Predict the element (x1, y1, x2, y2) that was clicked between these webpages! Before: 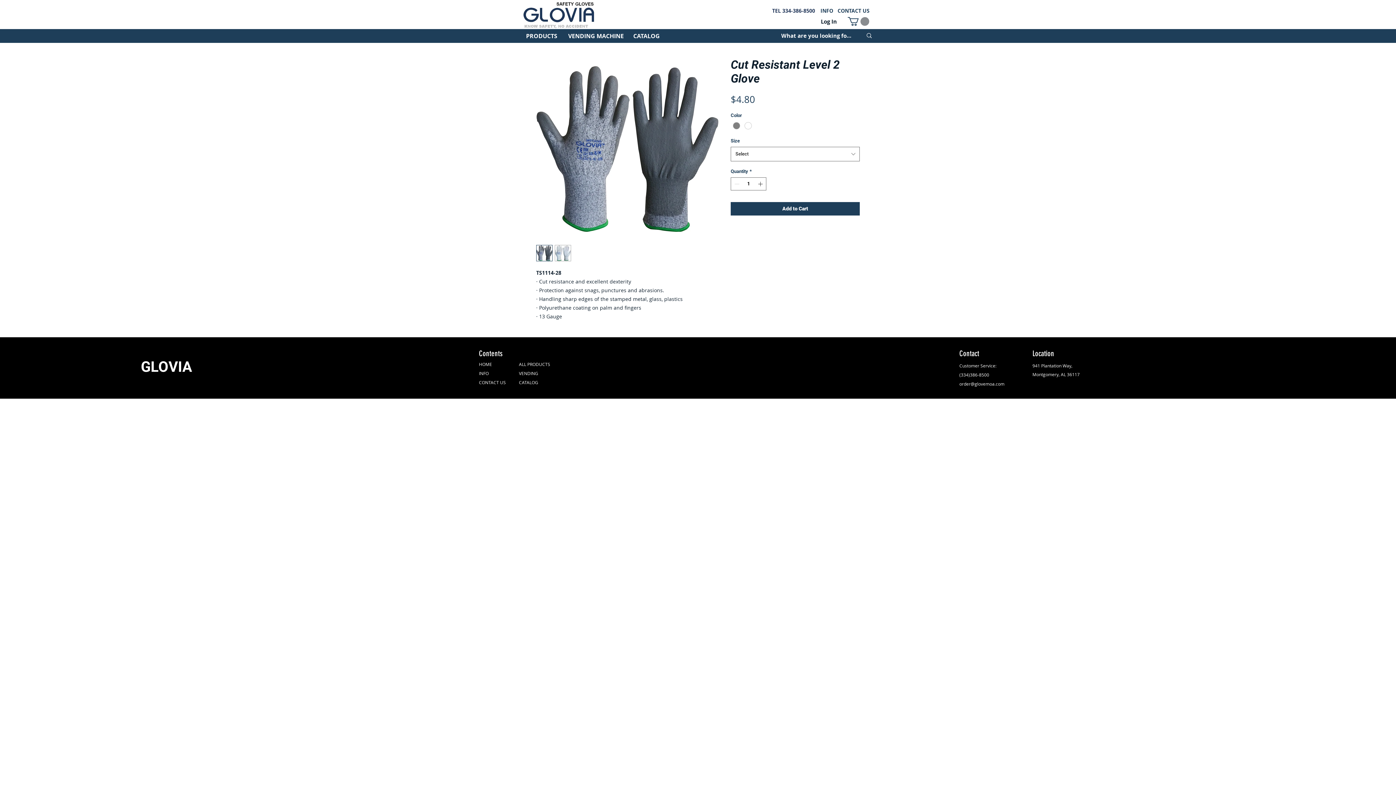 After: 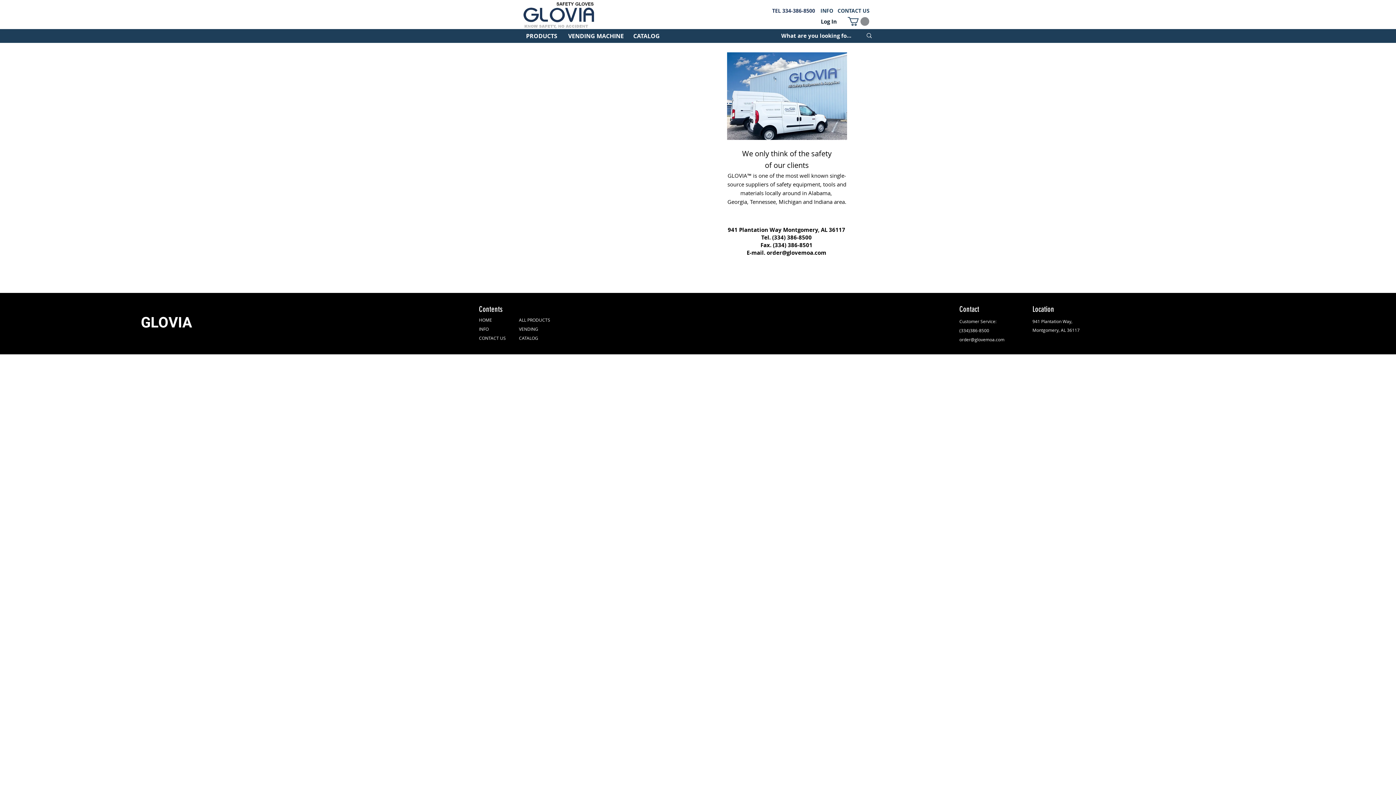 Action: bbox: (479, 370, 488, 376) label: INFO